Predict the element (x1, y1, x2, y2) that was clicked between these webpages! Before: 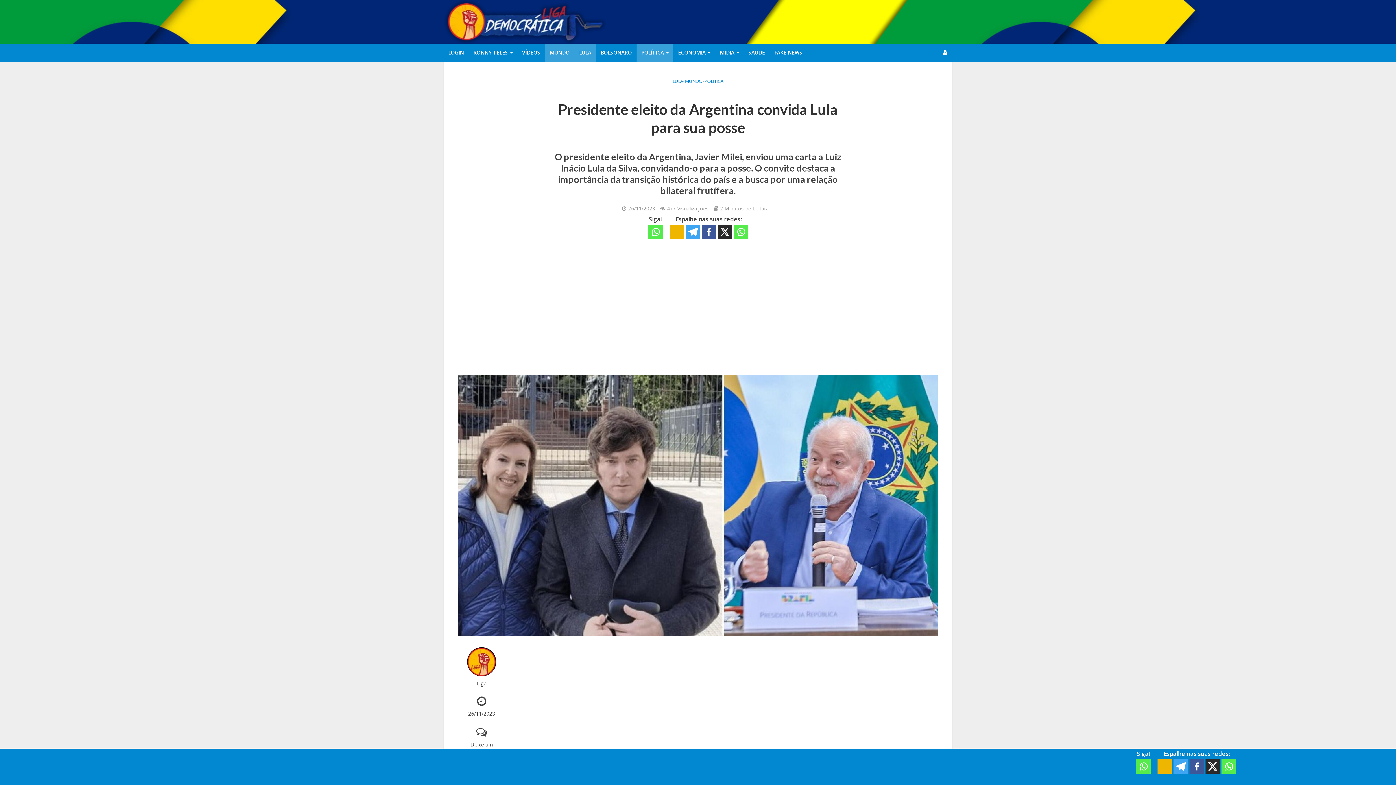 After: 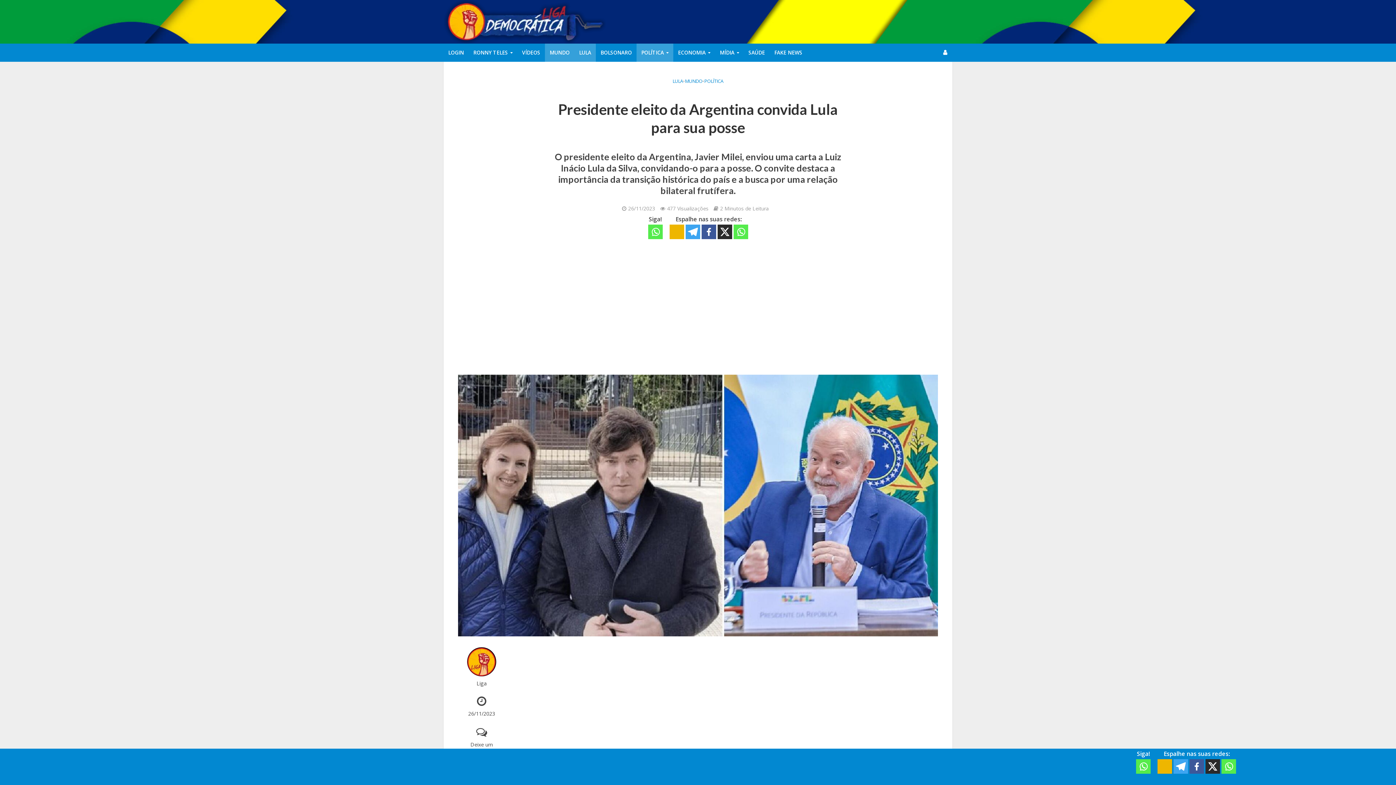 Action: label: Whatsapp bbox: (1221, 758, 1237, 774)